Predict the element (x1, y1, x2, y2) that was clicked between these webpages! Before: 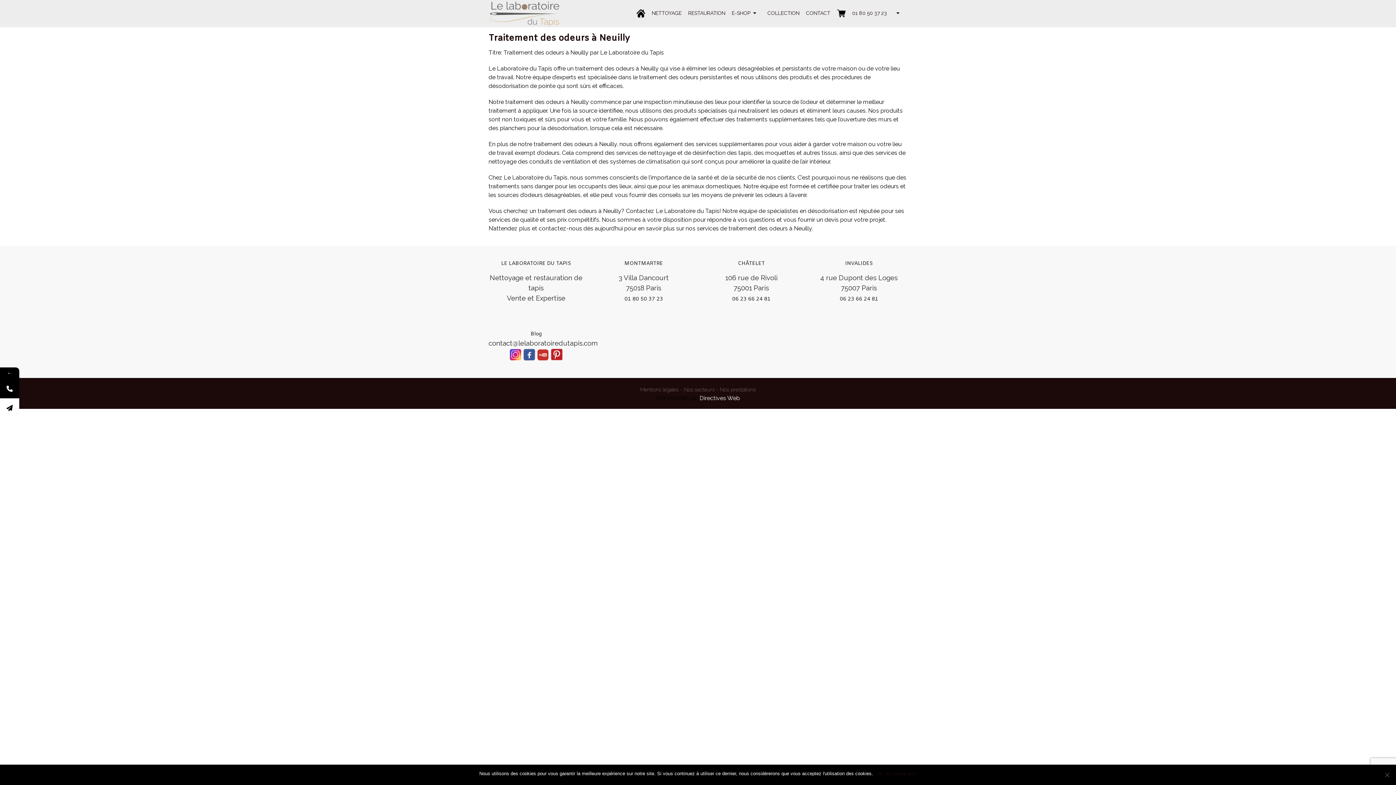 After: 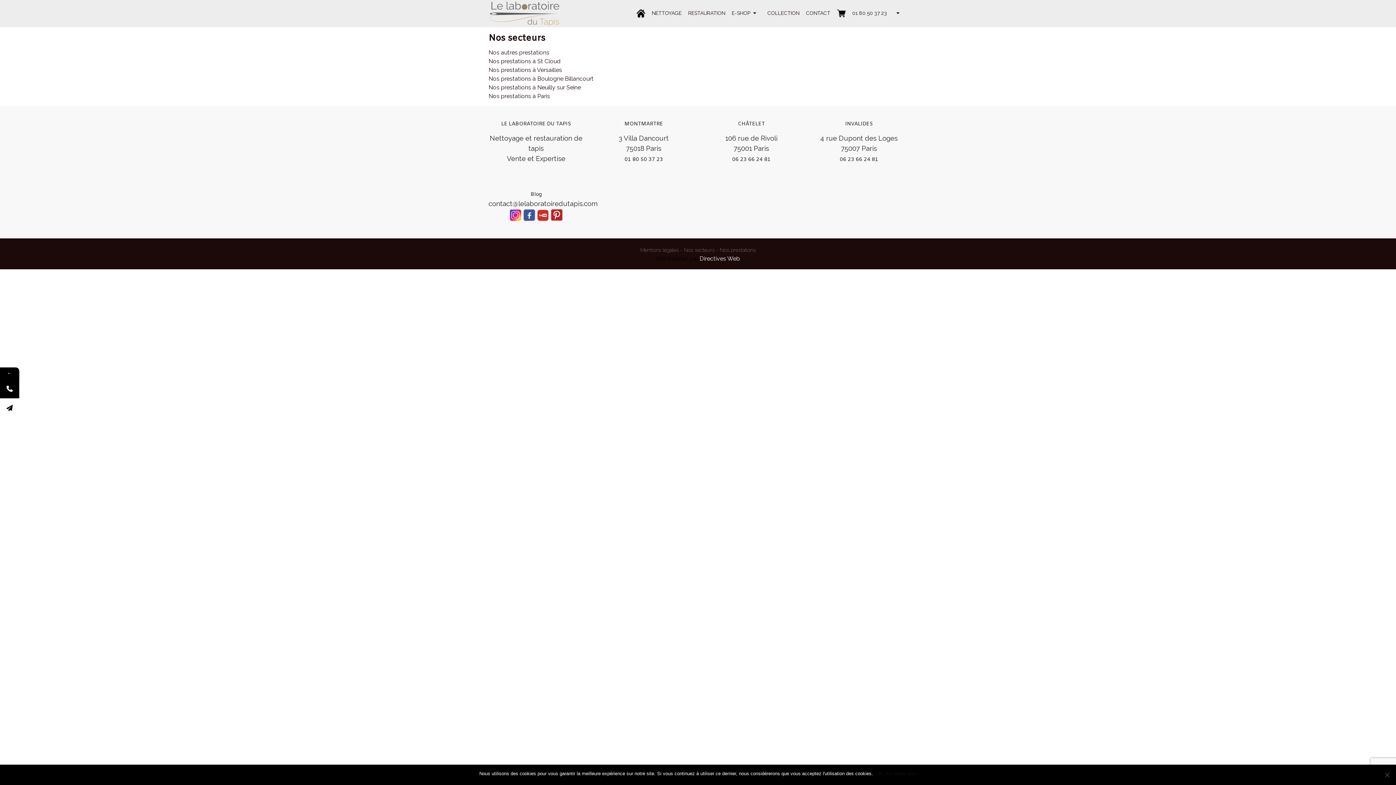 Action: bbox: (684, 386, 714, 392) label: Nos secteurs